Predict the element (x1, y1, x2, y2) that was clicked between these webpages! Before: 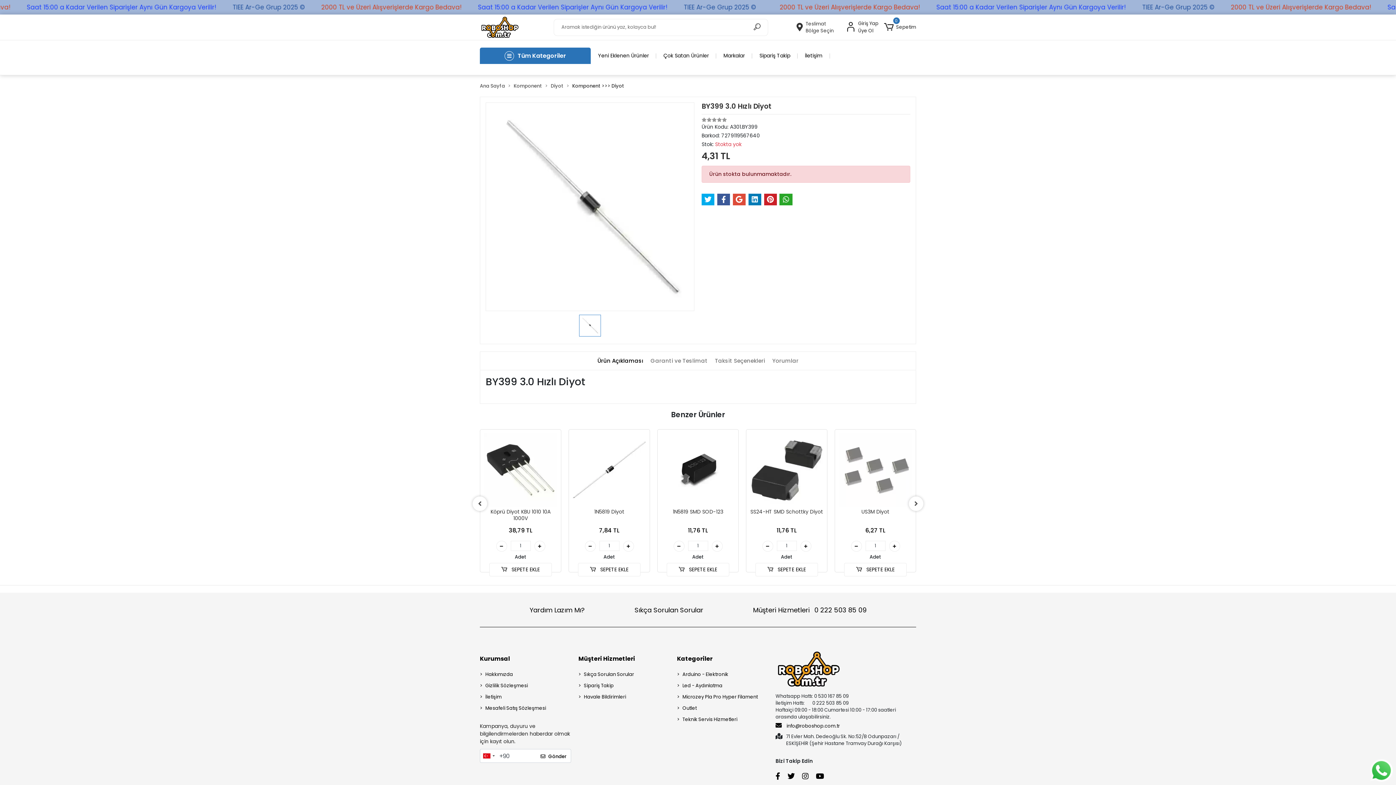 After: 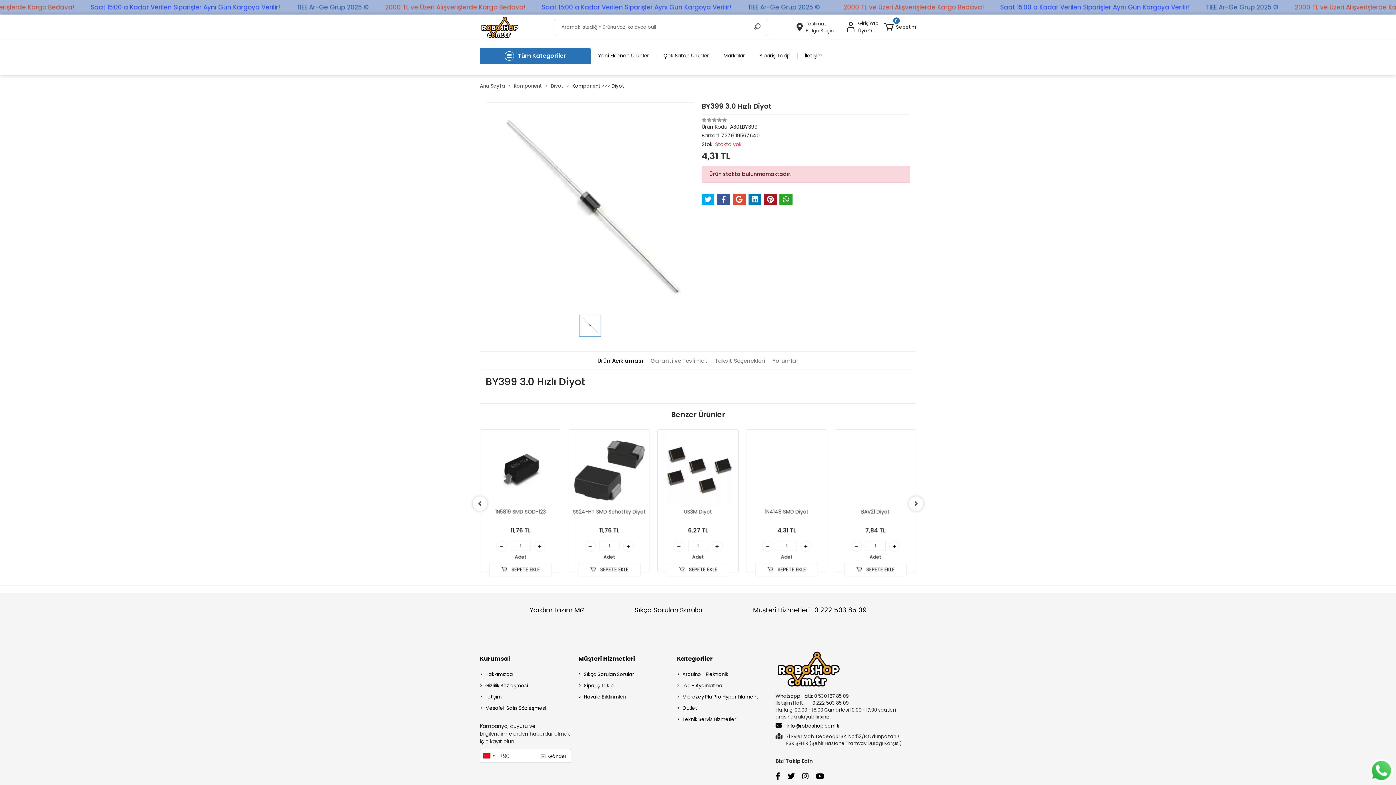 Action: bbox: (764, 193, 776, 205)